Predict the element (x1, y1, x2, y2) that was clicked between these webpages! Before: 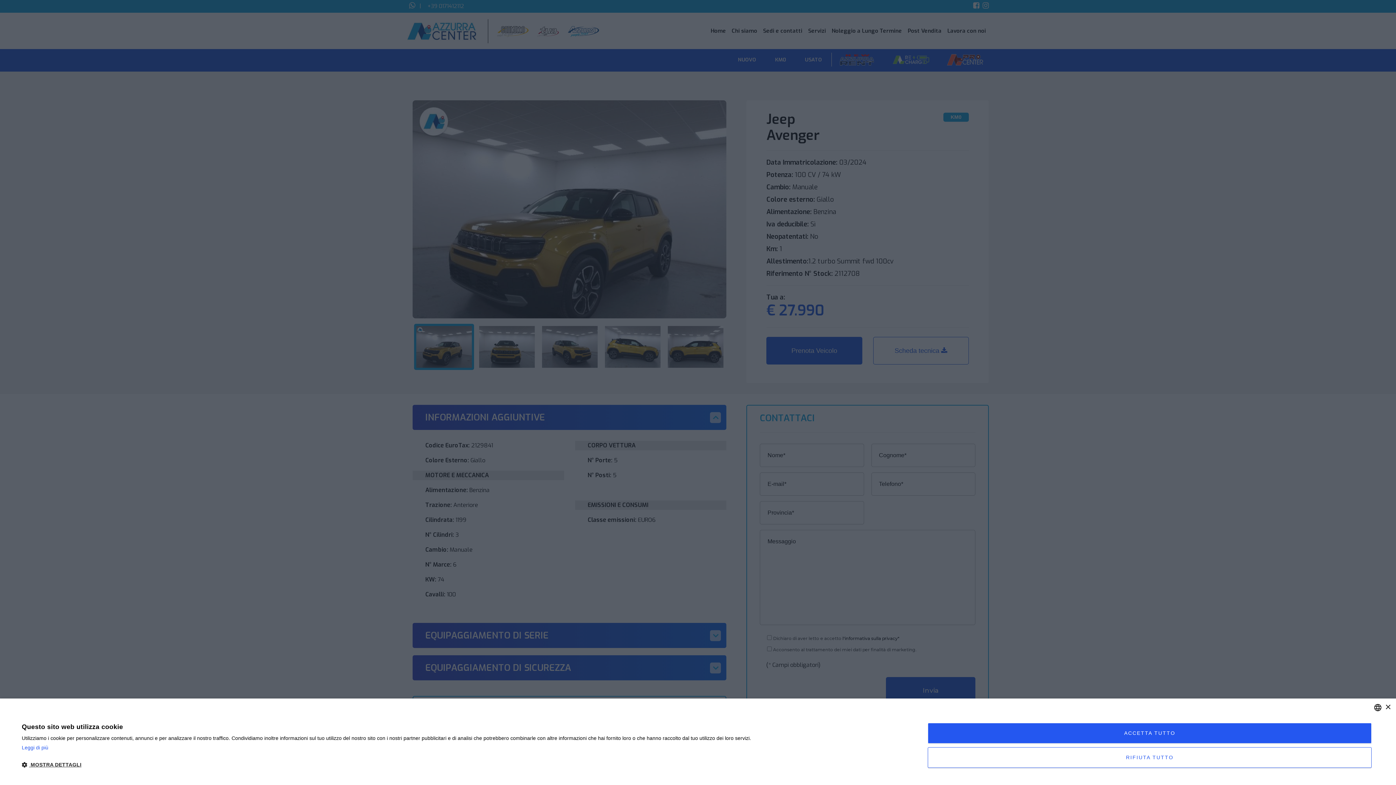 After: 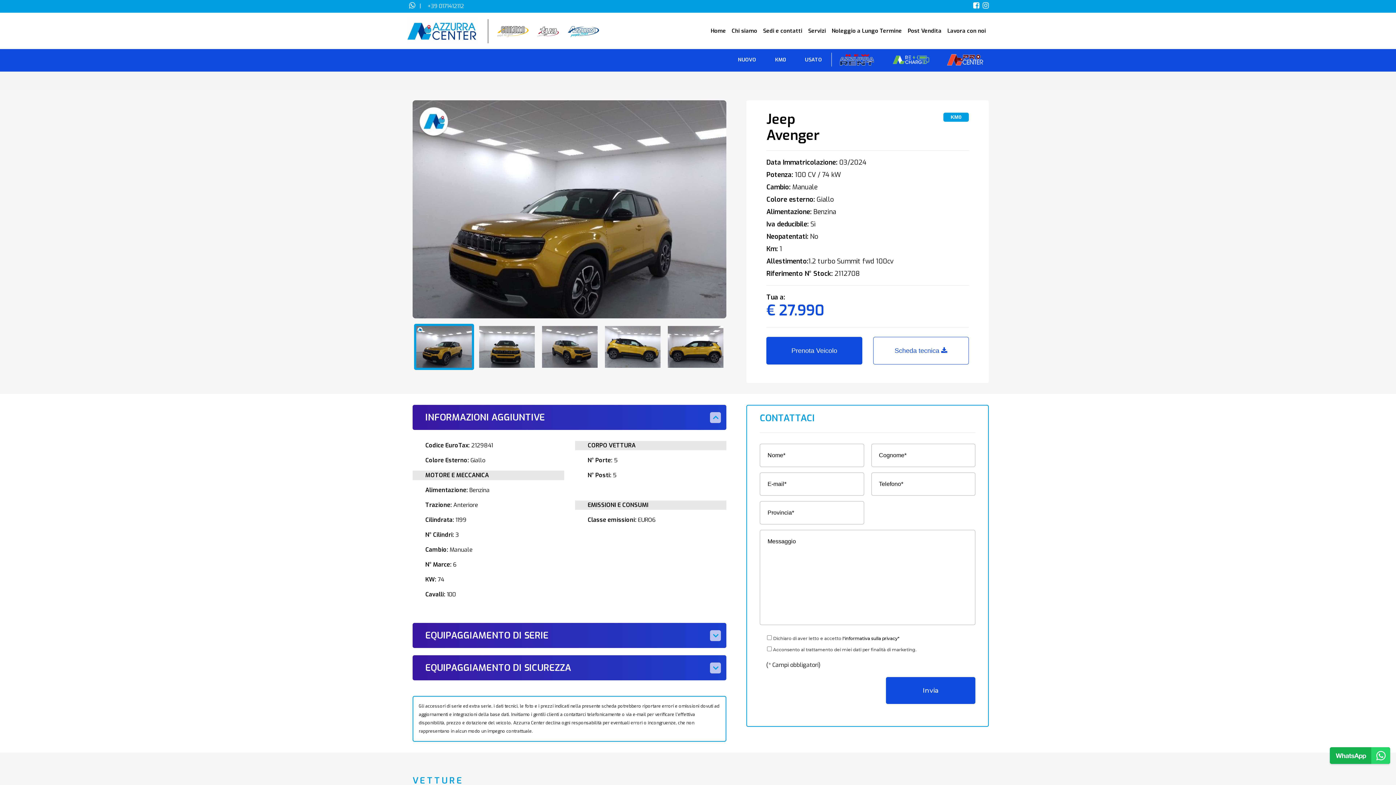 Action: label: Close bbox: (1385, 704, 1390, 710)